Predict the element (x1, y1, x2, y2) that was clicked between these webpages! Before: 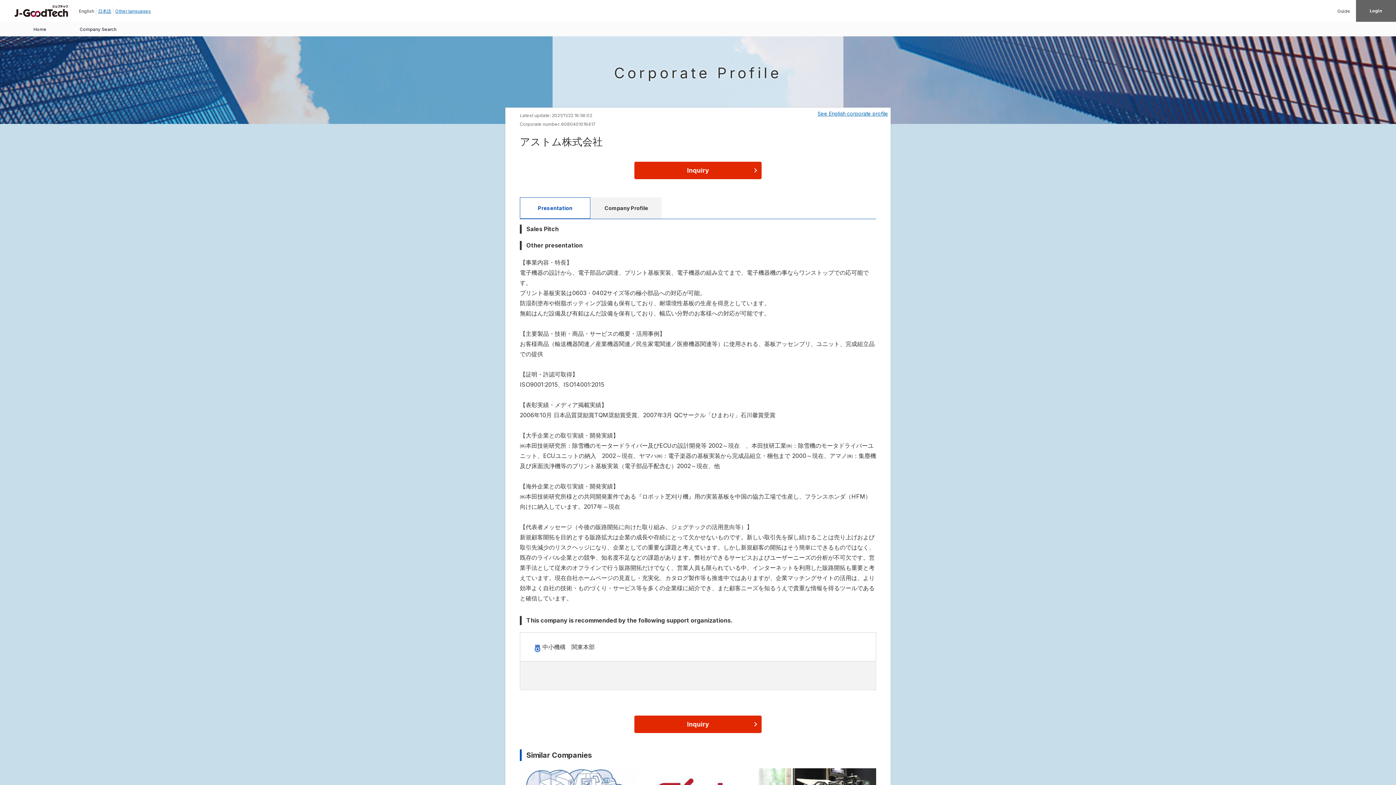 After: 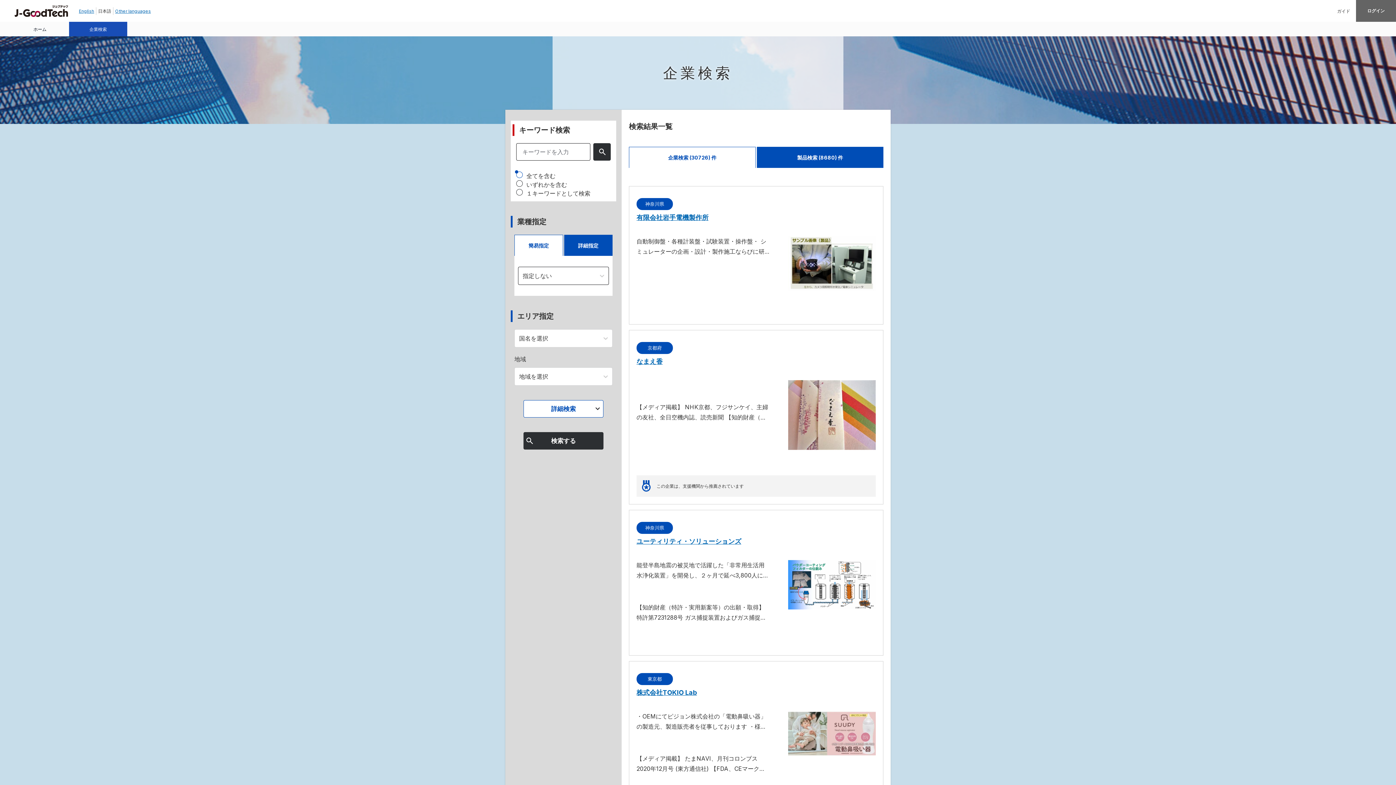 Action: bbox: (69, 21, 127, 36) label: Company Search